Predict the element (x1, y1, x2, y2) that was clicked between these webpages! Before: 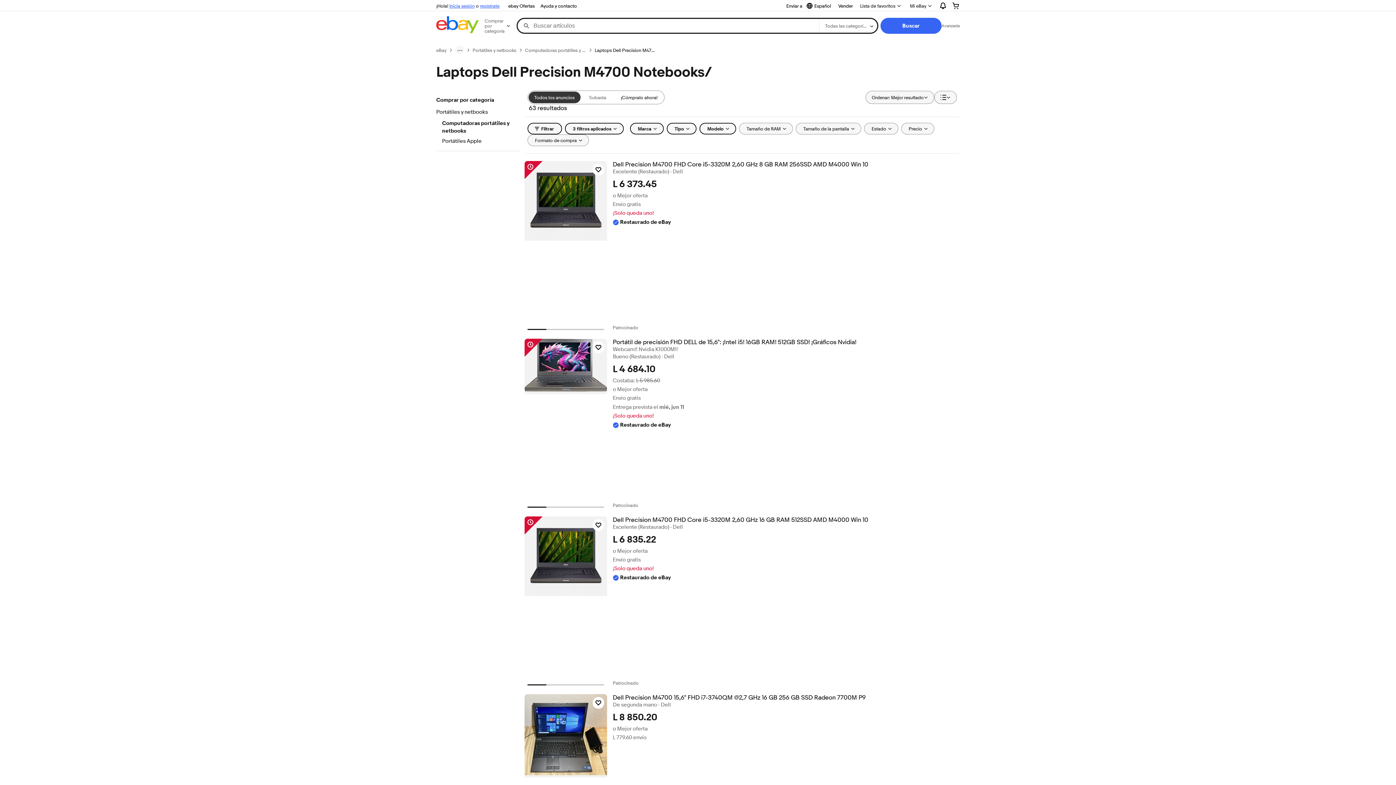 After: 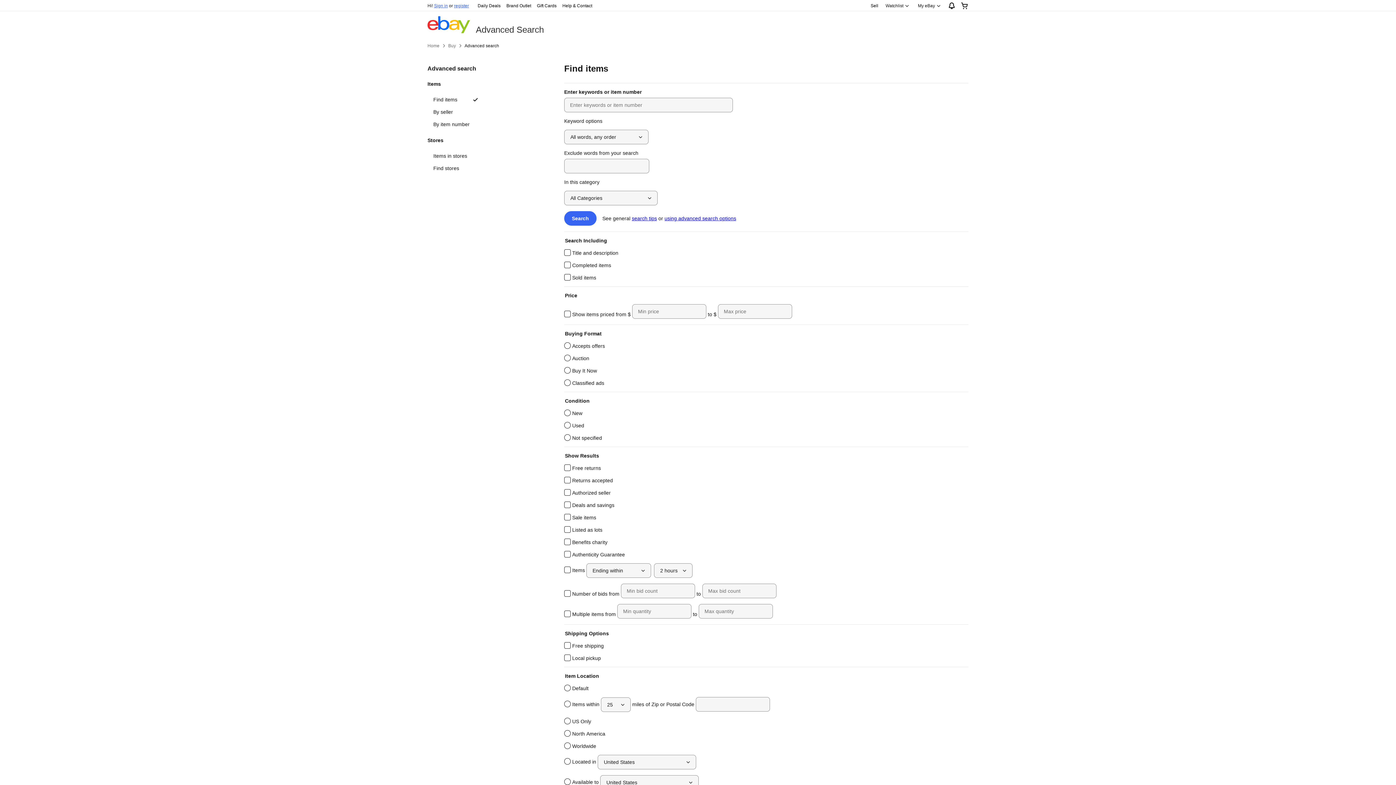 Action: label: Avanzada bbox: (941, 22, 960, 28)